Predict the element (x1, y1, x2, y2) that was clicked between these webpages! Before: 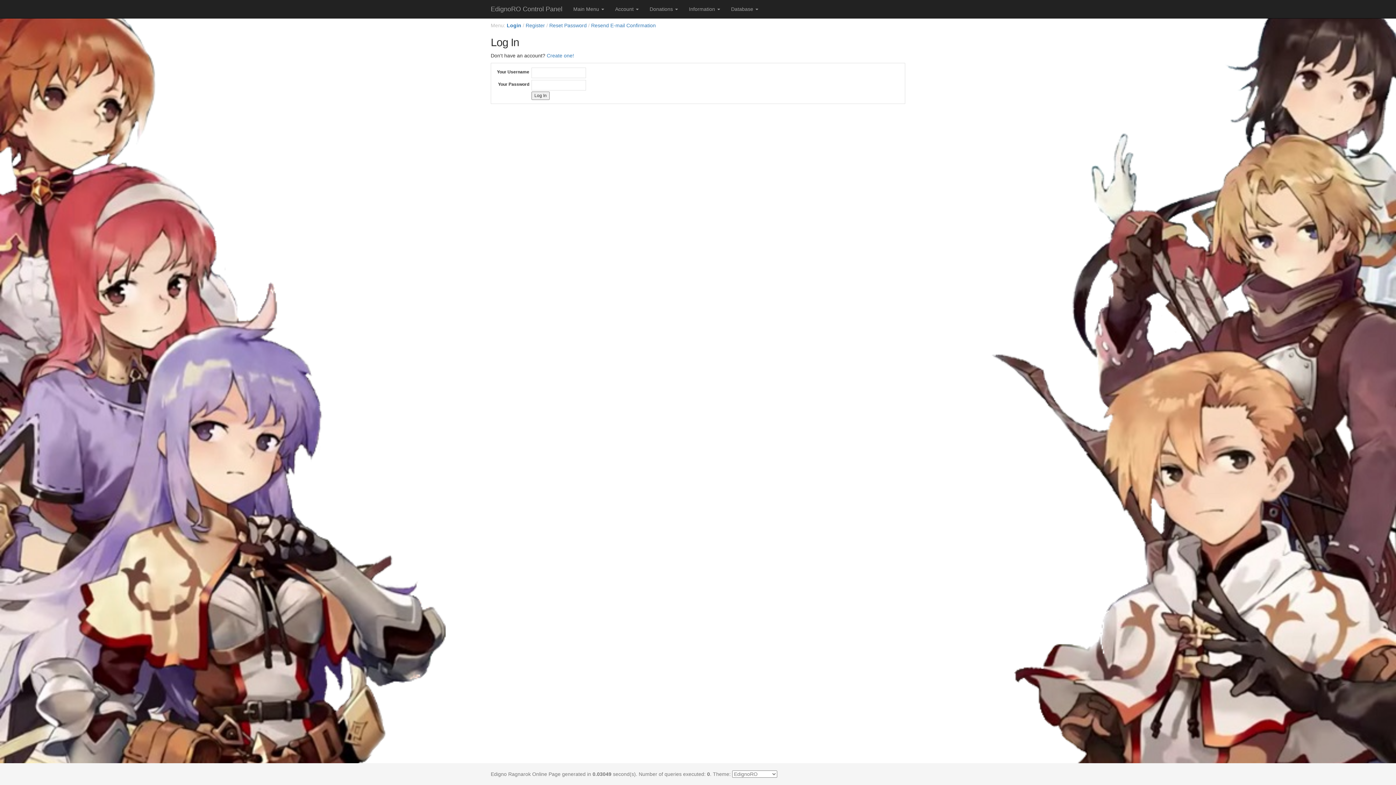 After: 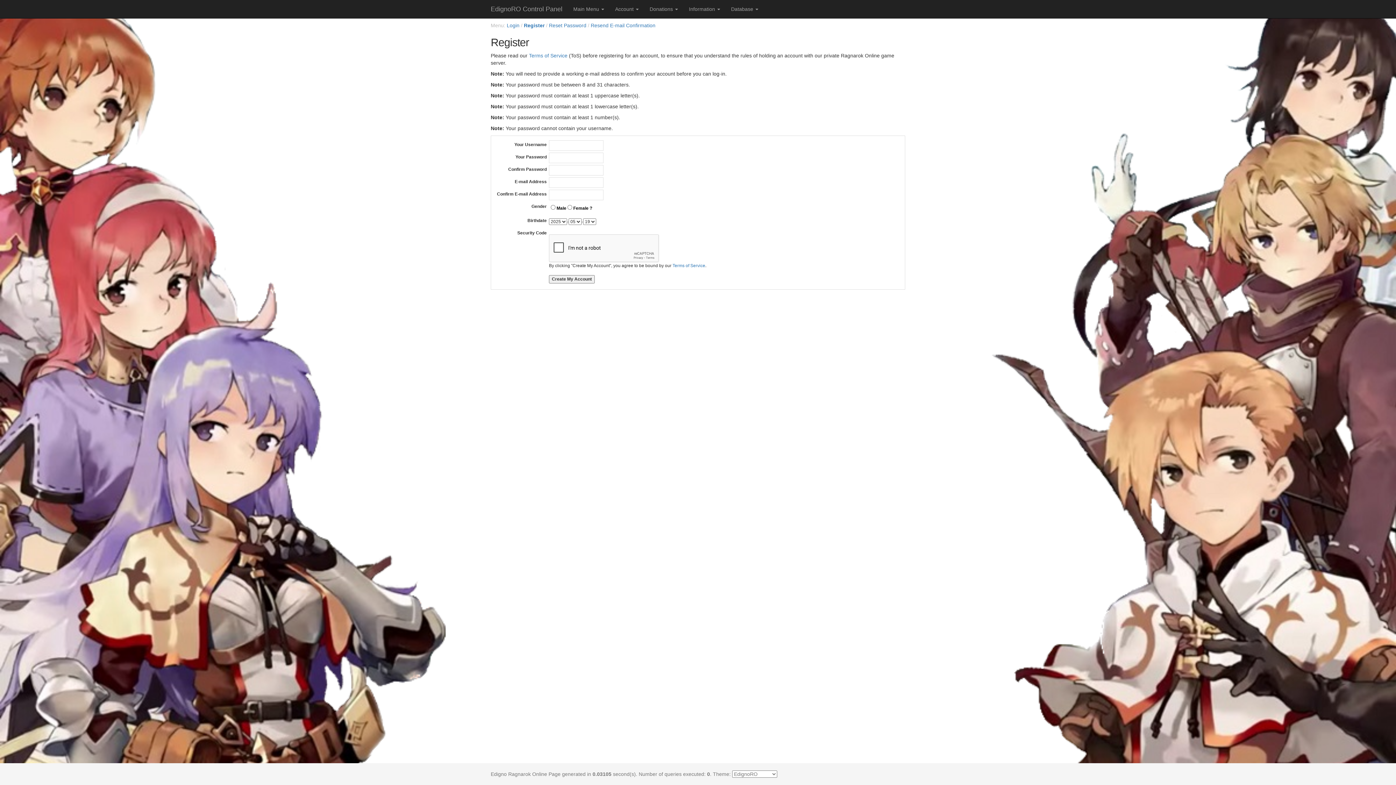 Action: label: Register bbox: (525, 22, 545, 28)